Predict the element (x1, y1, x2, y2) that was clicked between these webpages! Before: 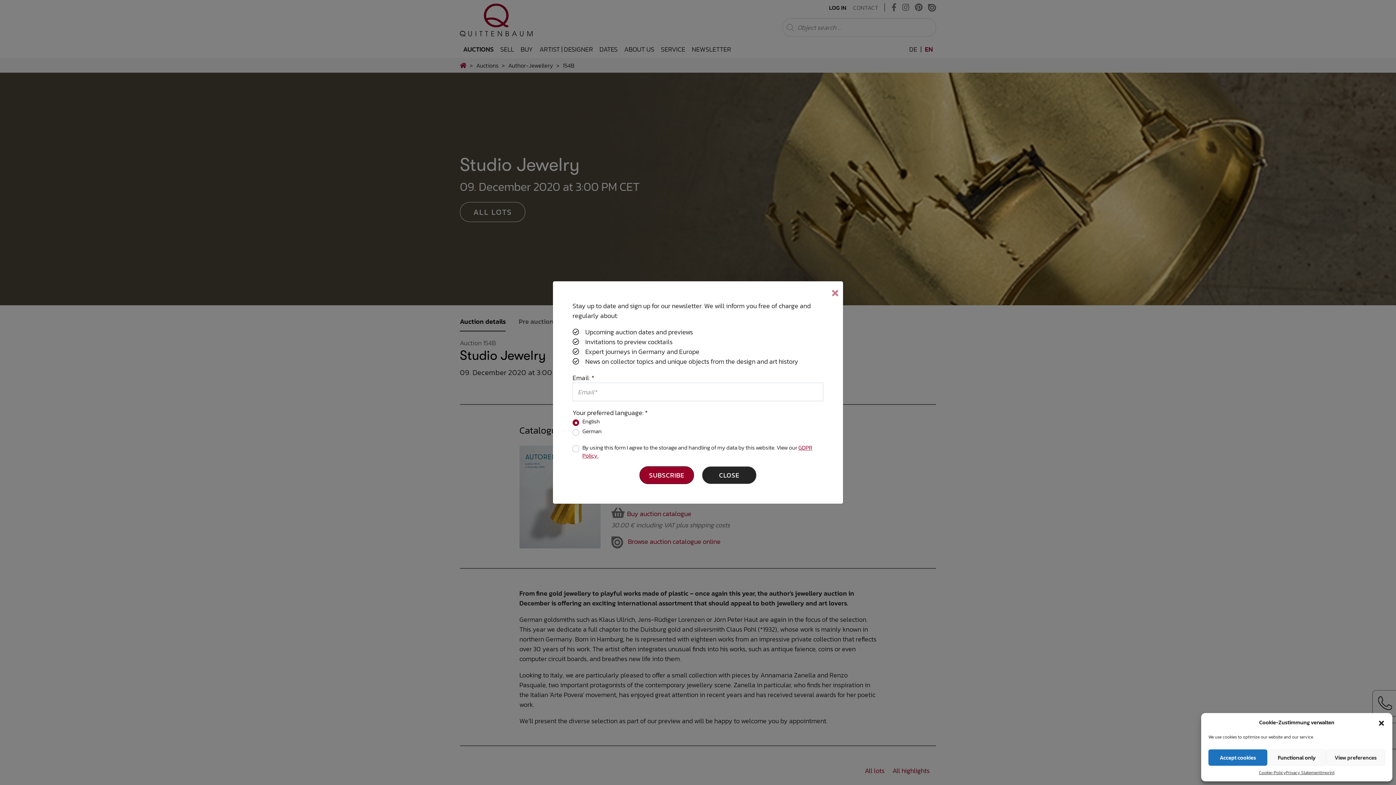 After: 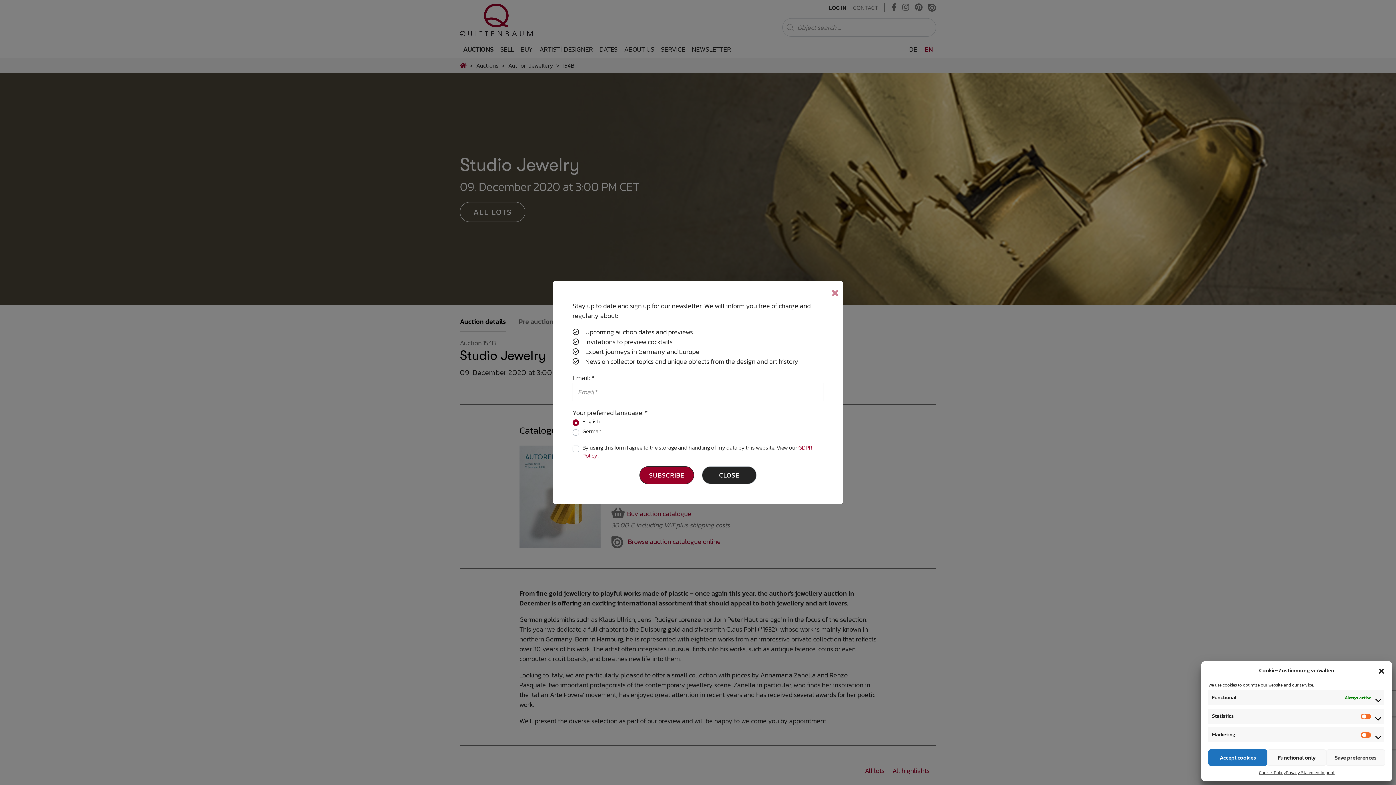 Action: bbox: (1326, 749, 1385, 766) label: View preferences